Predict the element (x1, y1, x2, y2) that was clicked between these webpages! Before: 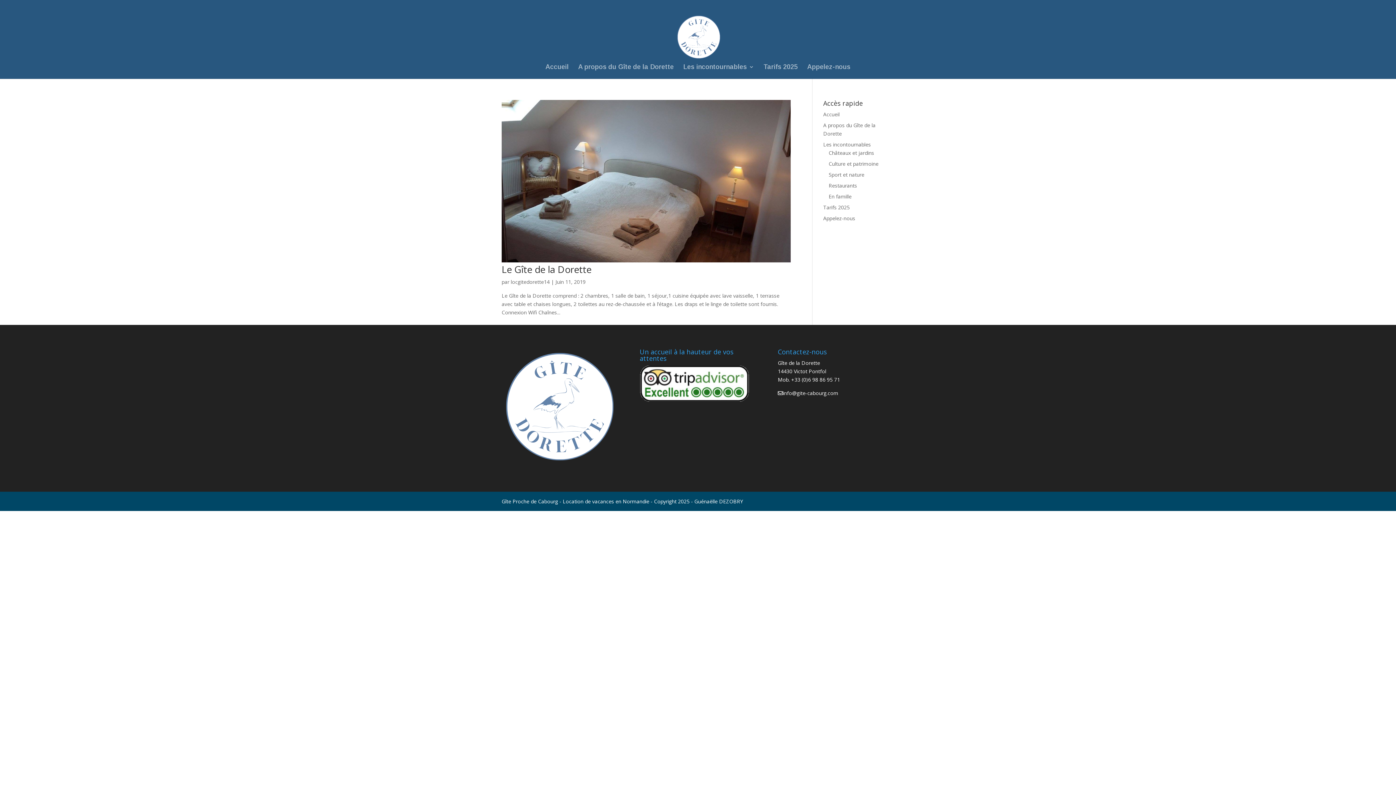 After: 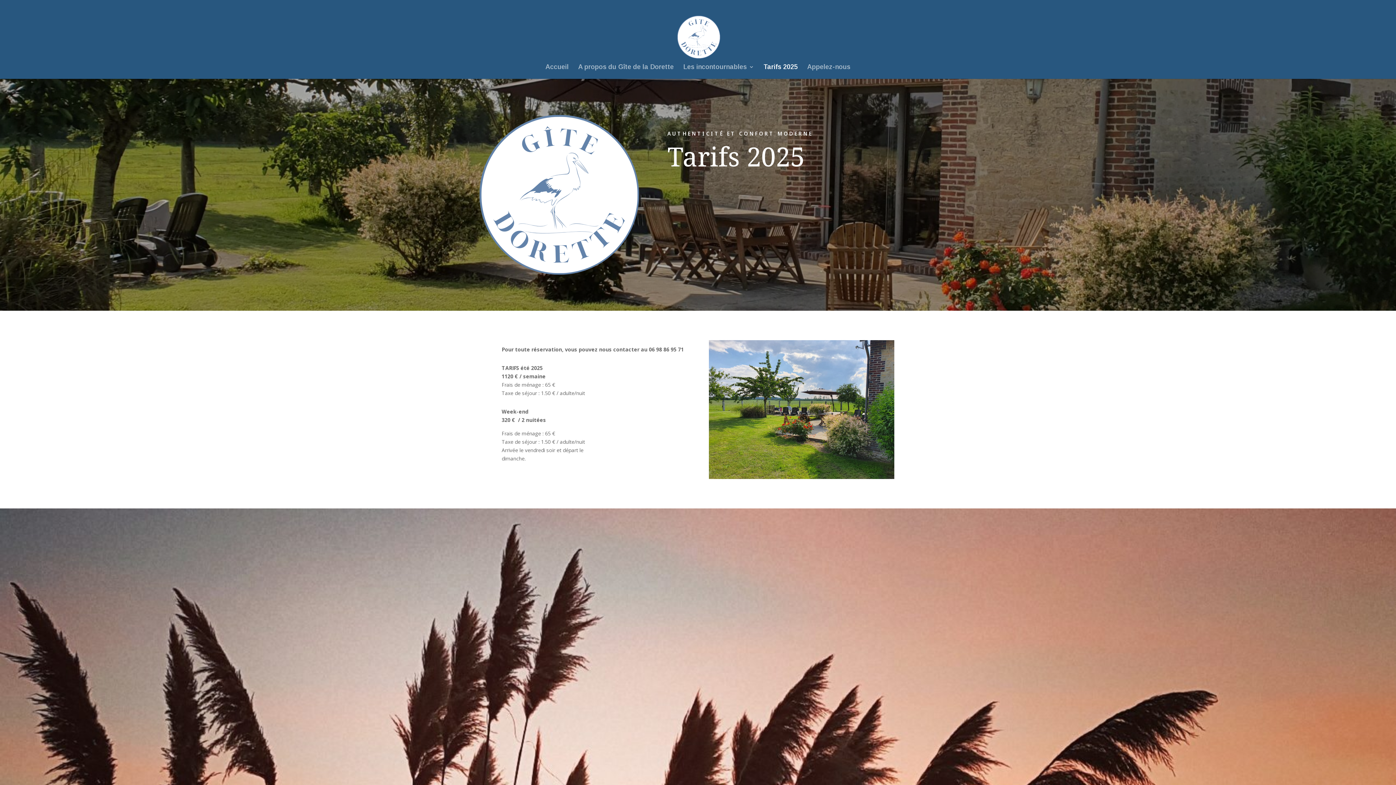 Action: label: Tarifs 2025 bbox: (823, 204, 850, 210)